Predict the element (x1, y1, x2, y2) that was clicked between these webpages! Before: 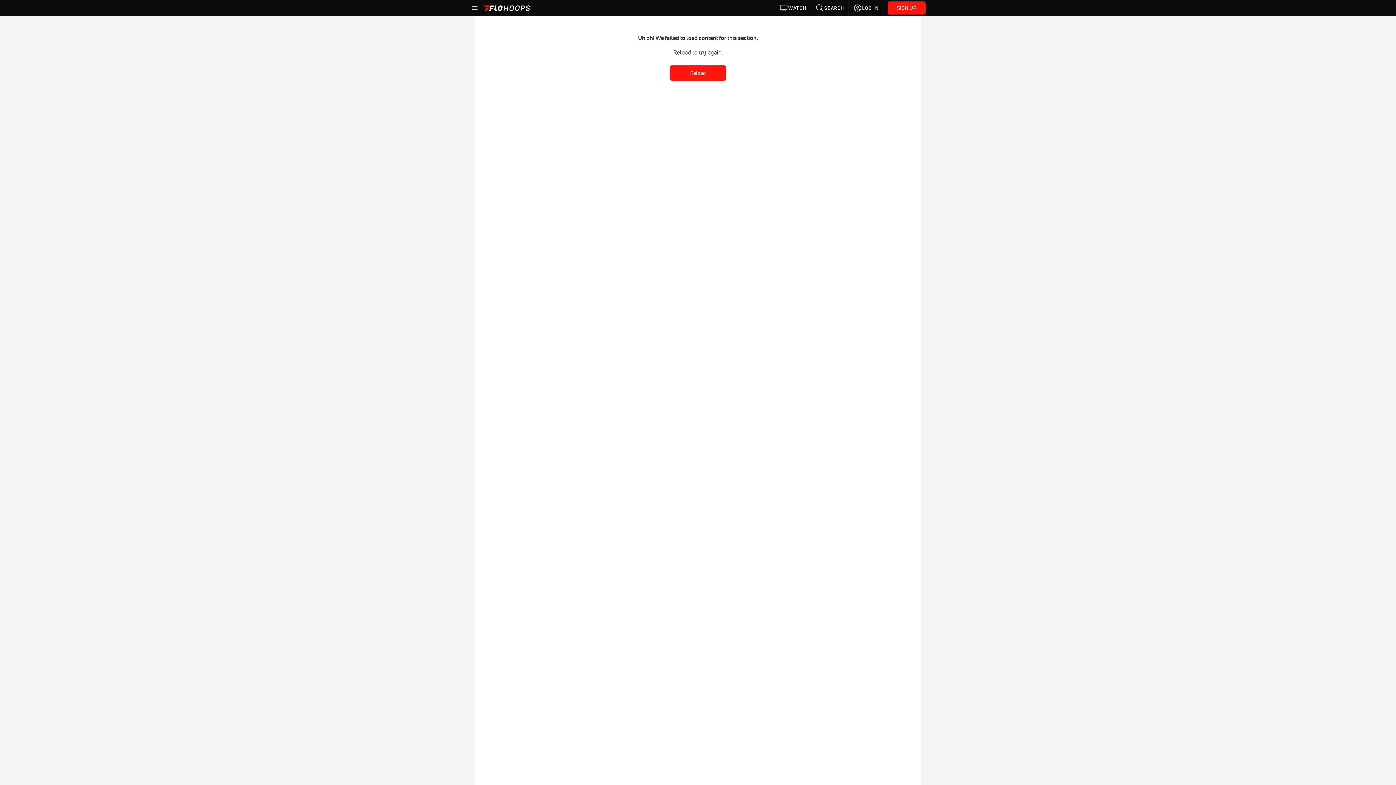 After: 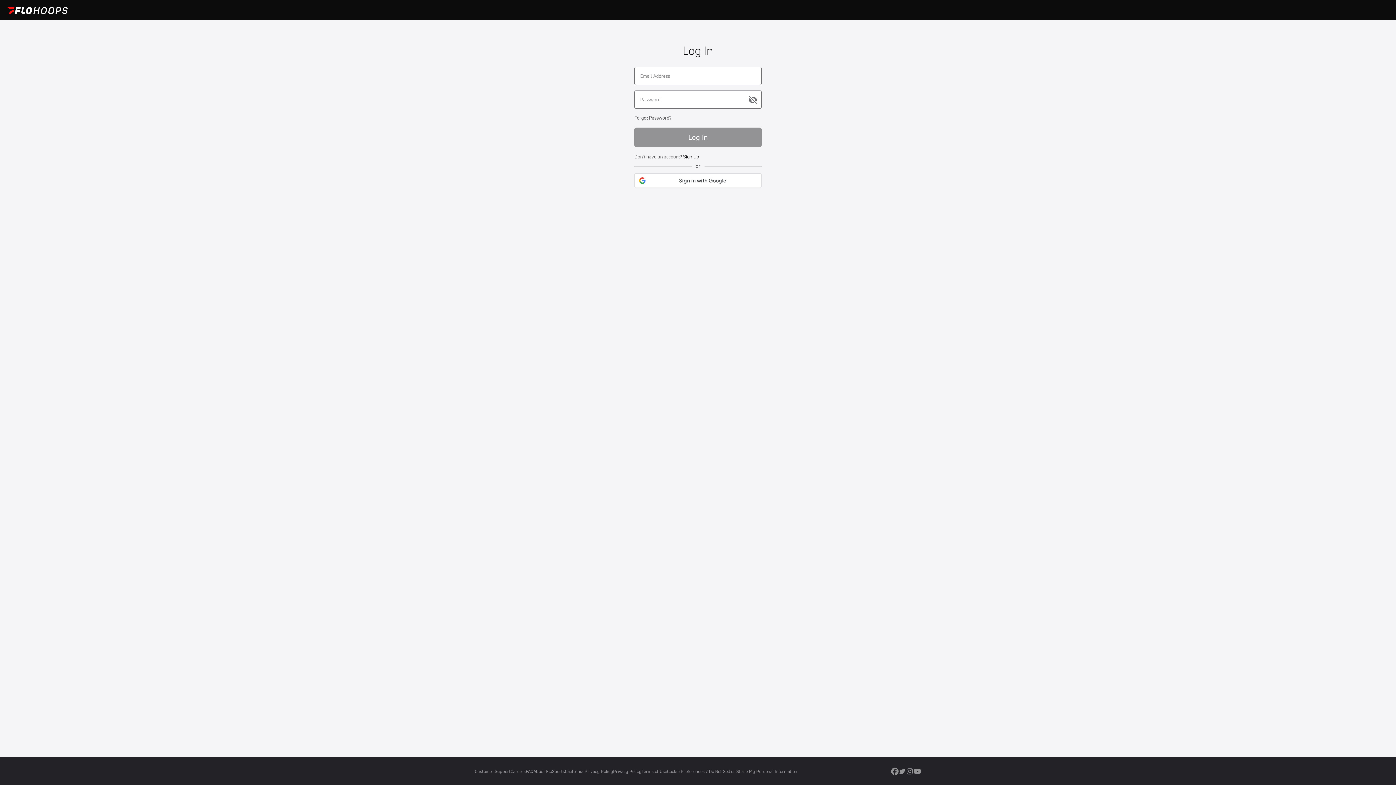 Action: bbox: (849, 0, 883, 16) label: LOG IN